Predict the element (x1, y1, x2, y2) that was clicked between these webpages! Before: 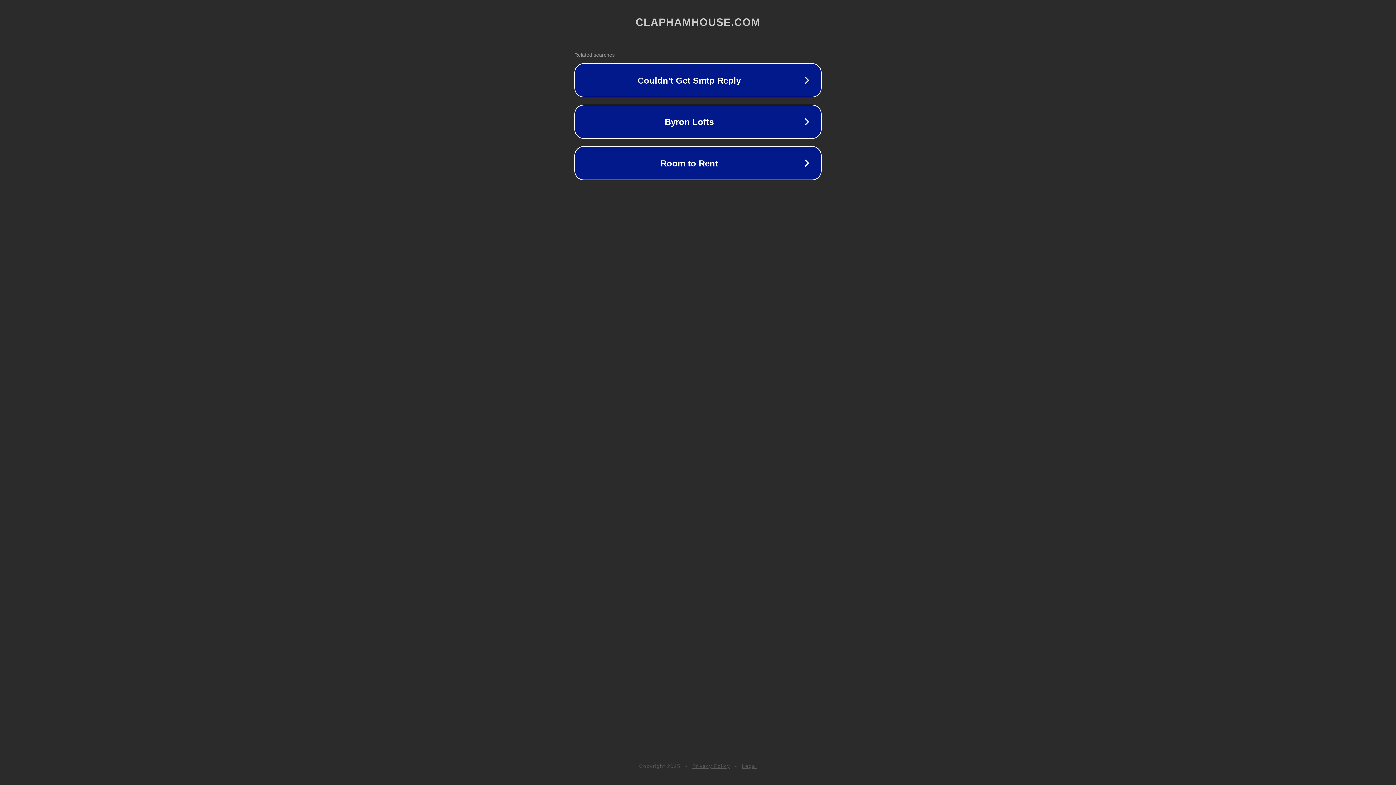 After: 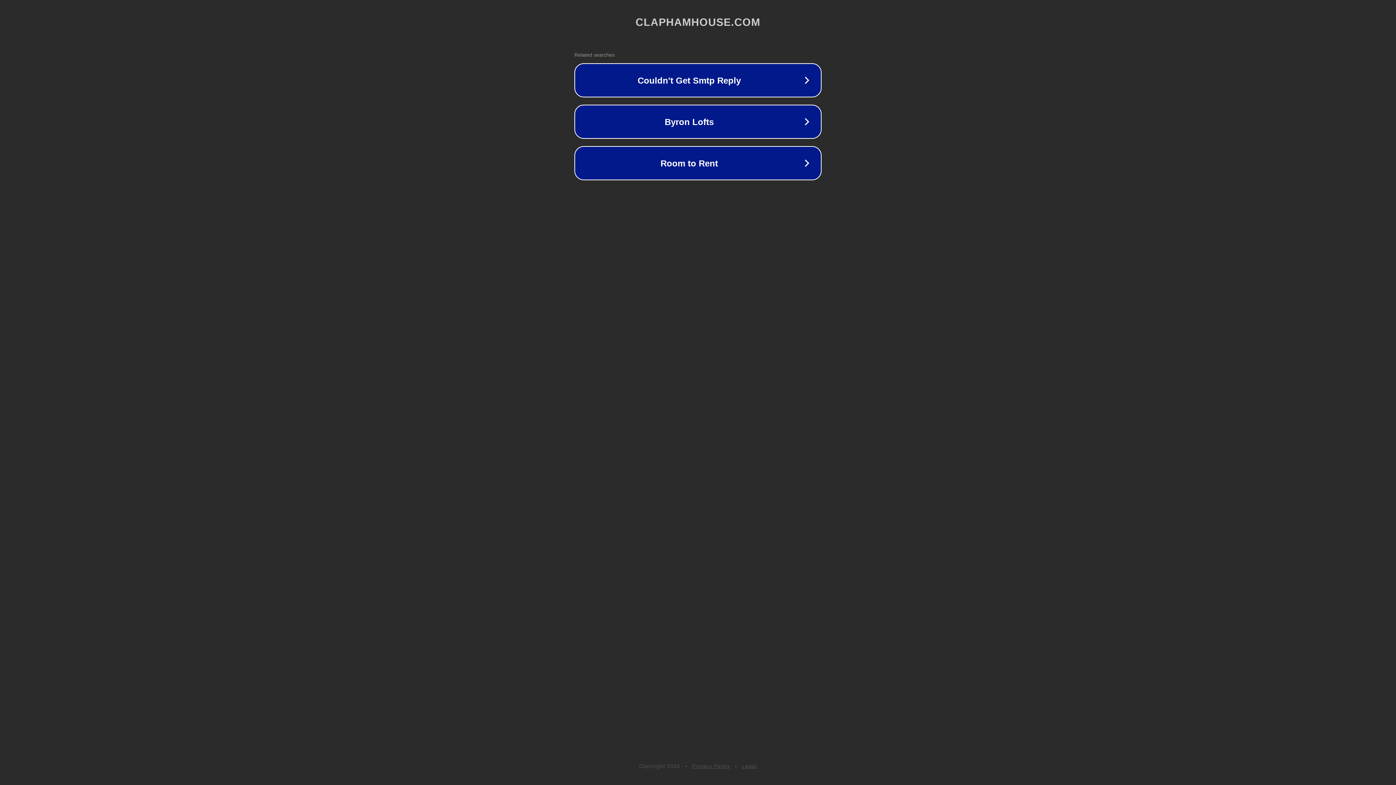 Action: label: Privacy Policy bbox: (692, 763, 730, 769)